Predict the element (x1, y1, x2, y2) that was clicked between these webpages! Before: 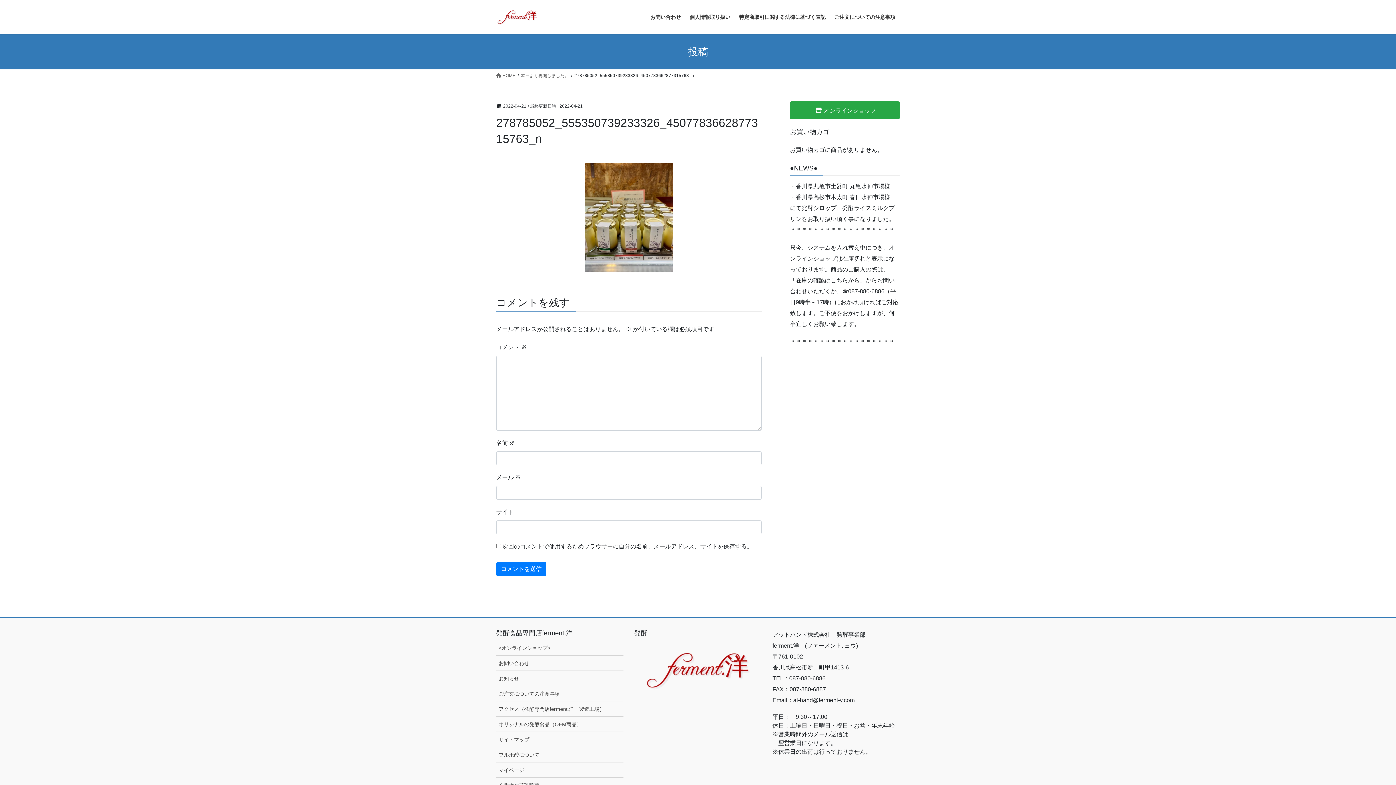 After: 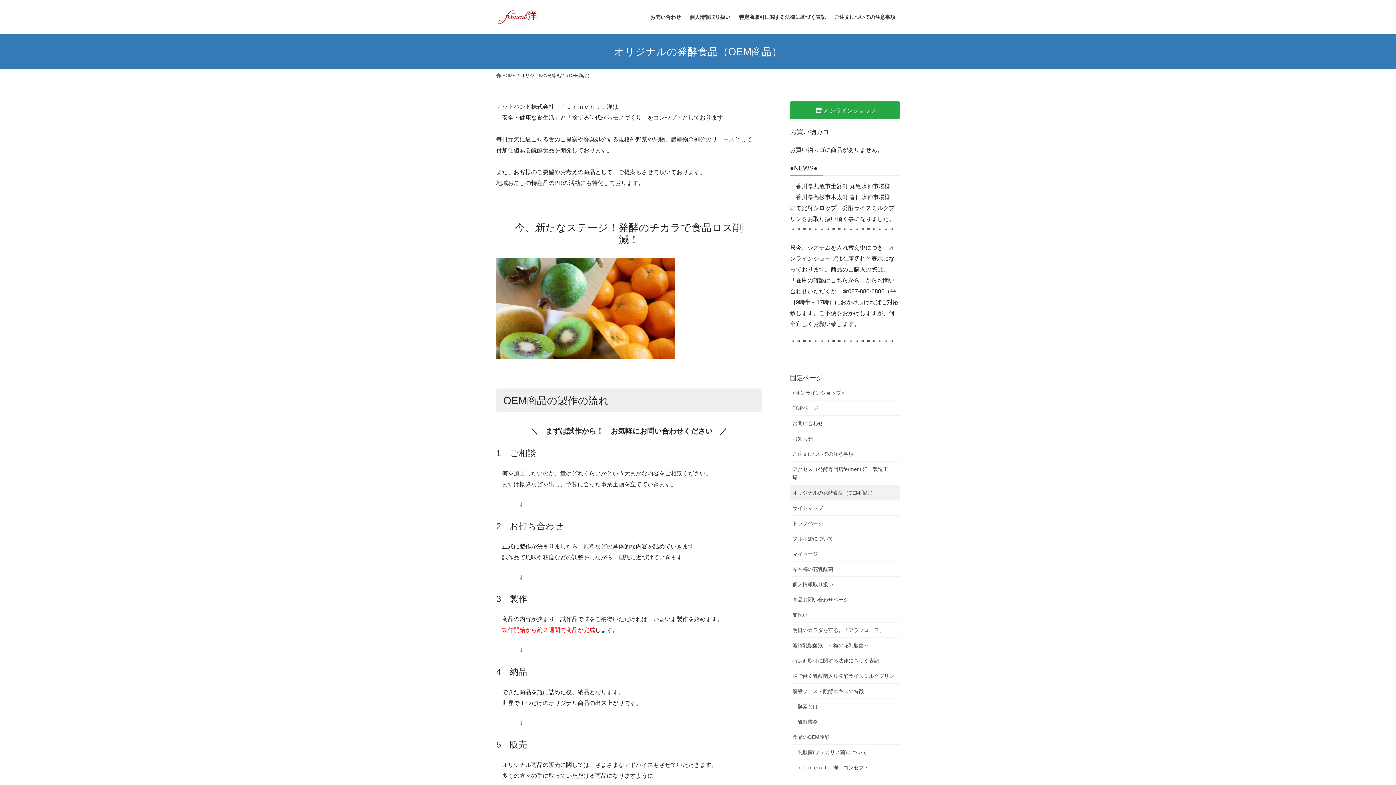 Action: label: オリジナルの発酵食品（OEM商品） bbox: (496, 716, 623, 732)